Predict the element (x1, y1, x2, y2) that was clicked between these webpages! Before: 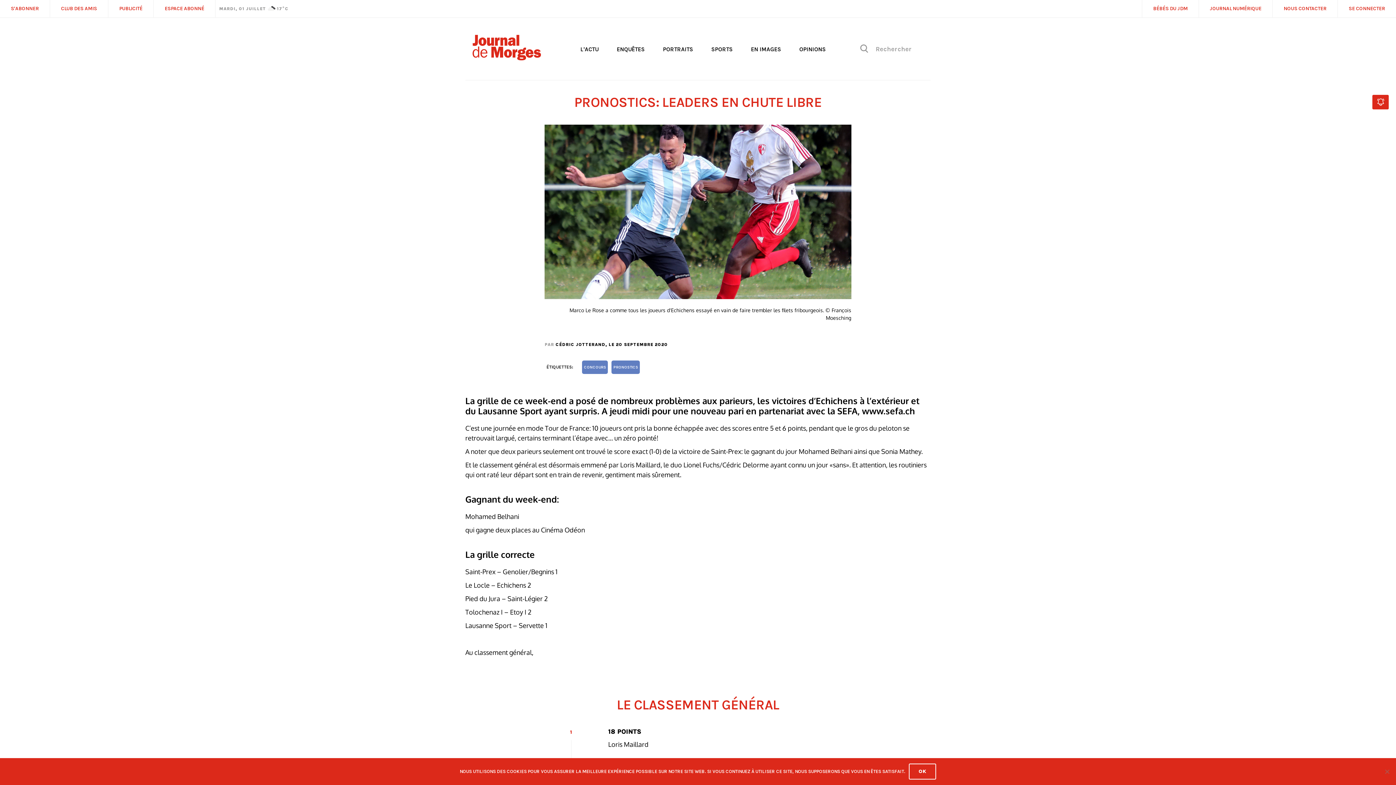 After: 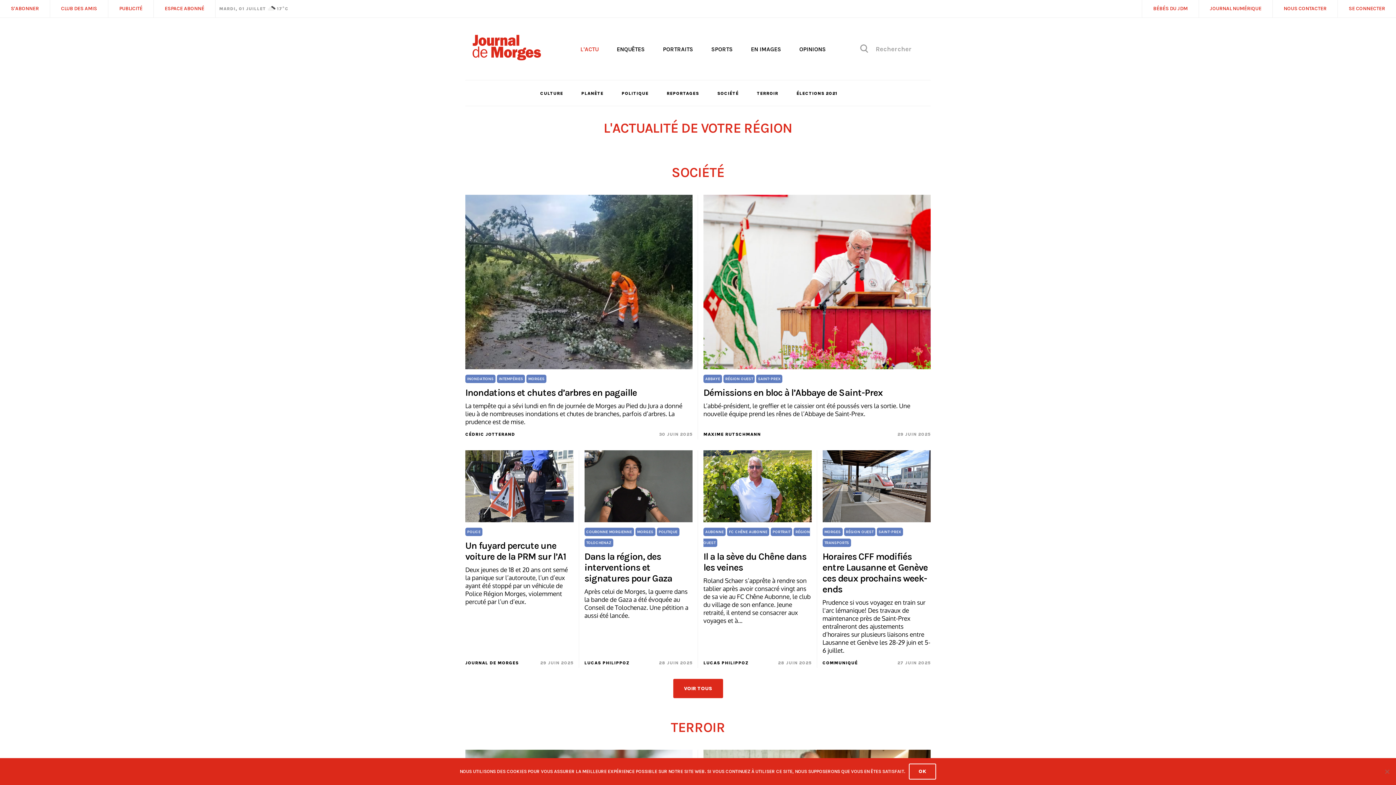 Action: label: L'ACTU bbox: (580, 45, 598, 52)